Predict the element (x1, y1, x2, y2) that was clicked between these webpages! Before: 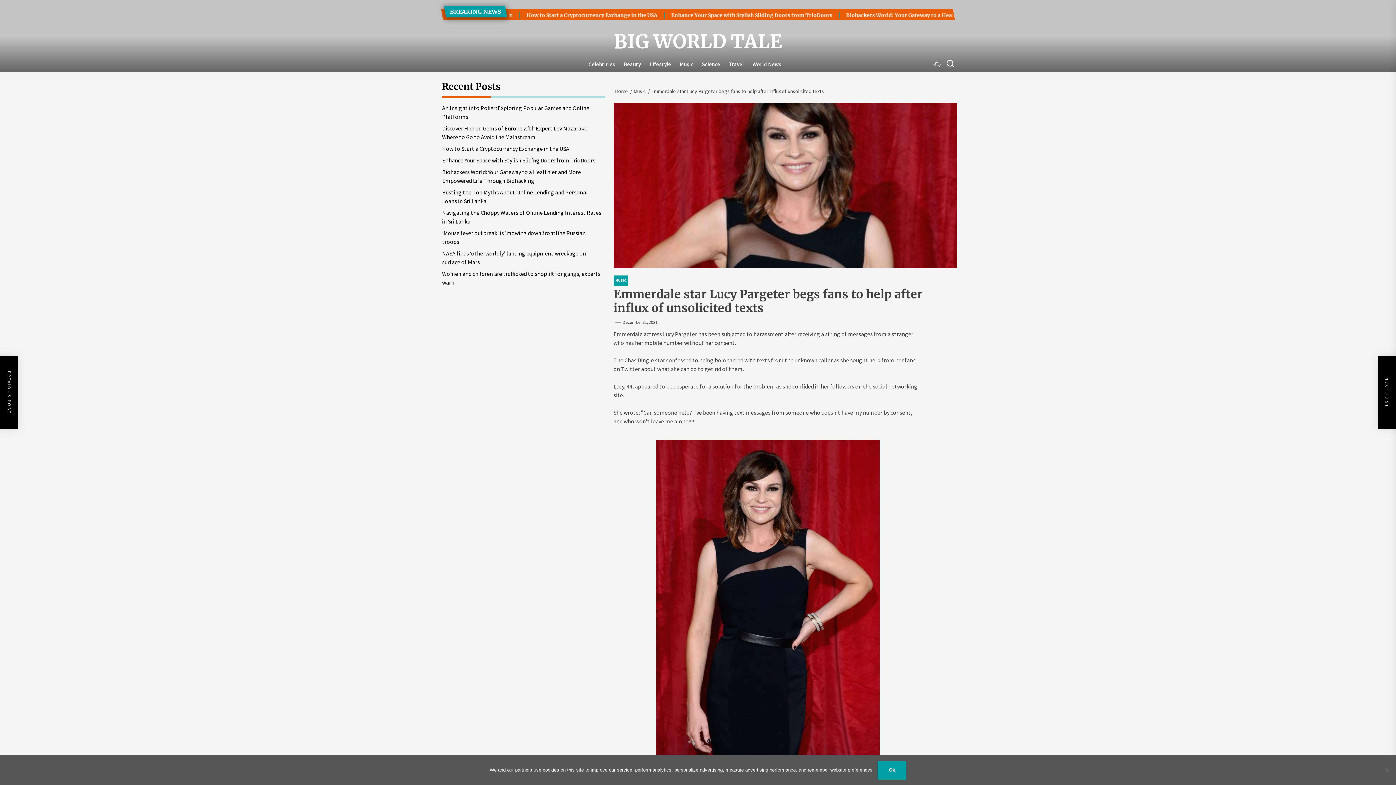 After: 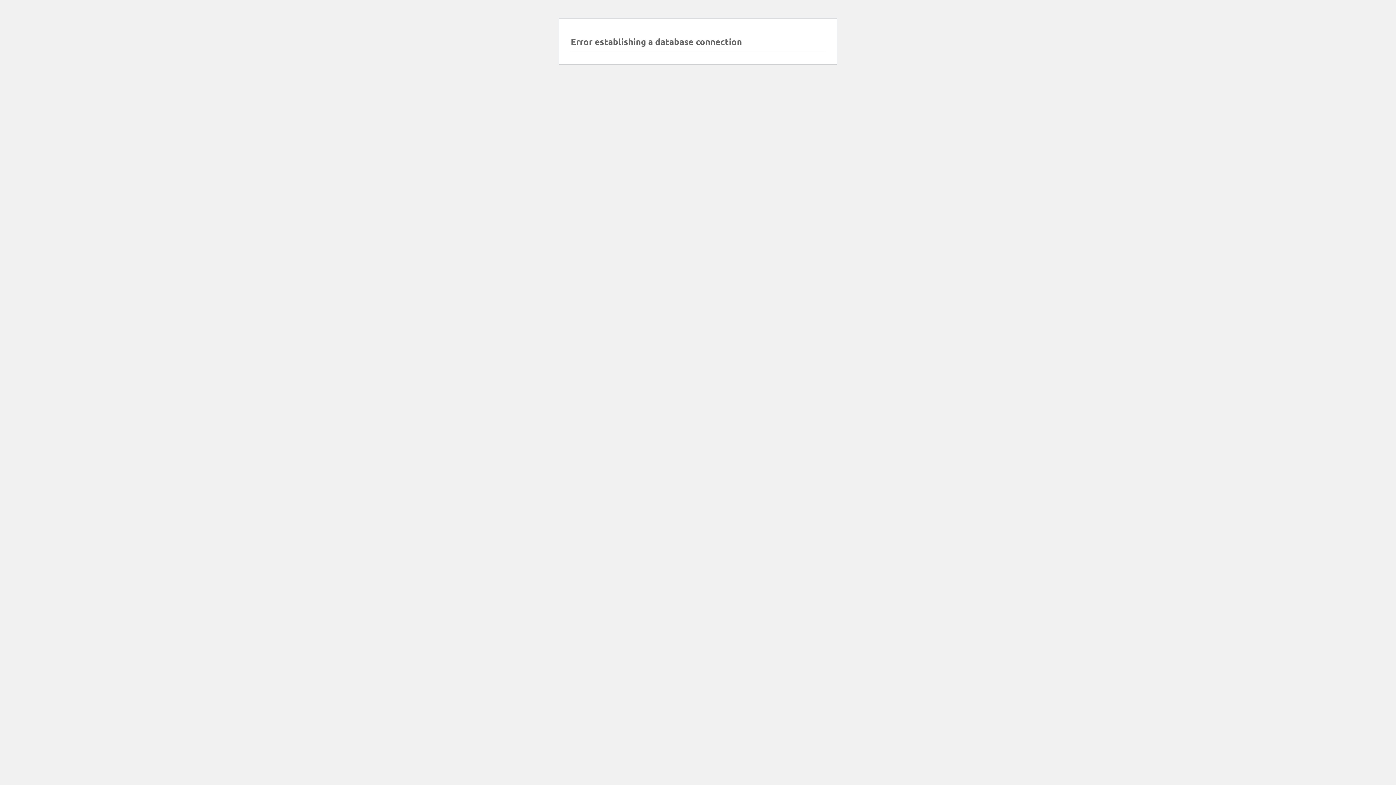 Action: label: MUSIC bbox: (613, 275, 628, 285)